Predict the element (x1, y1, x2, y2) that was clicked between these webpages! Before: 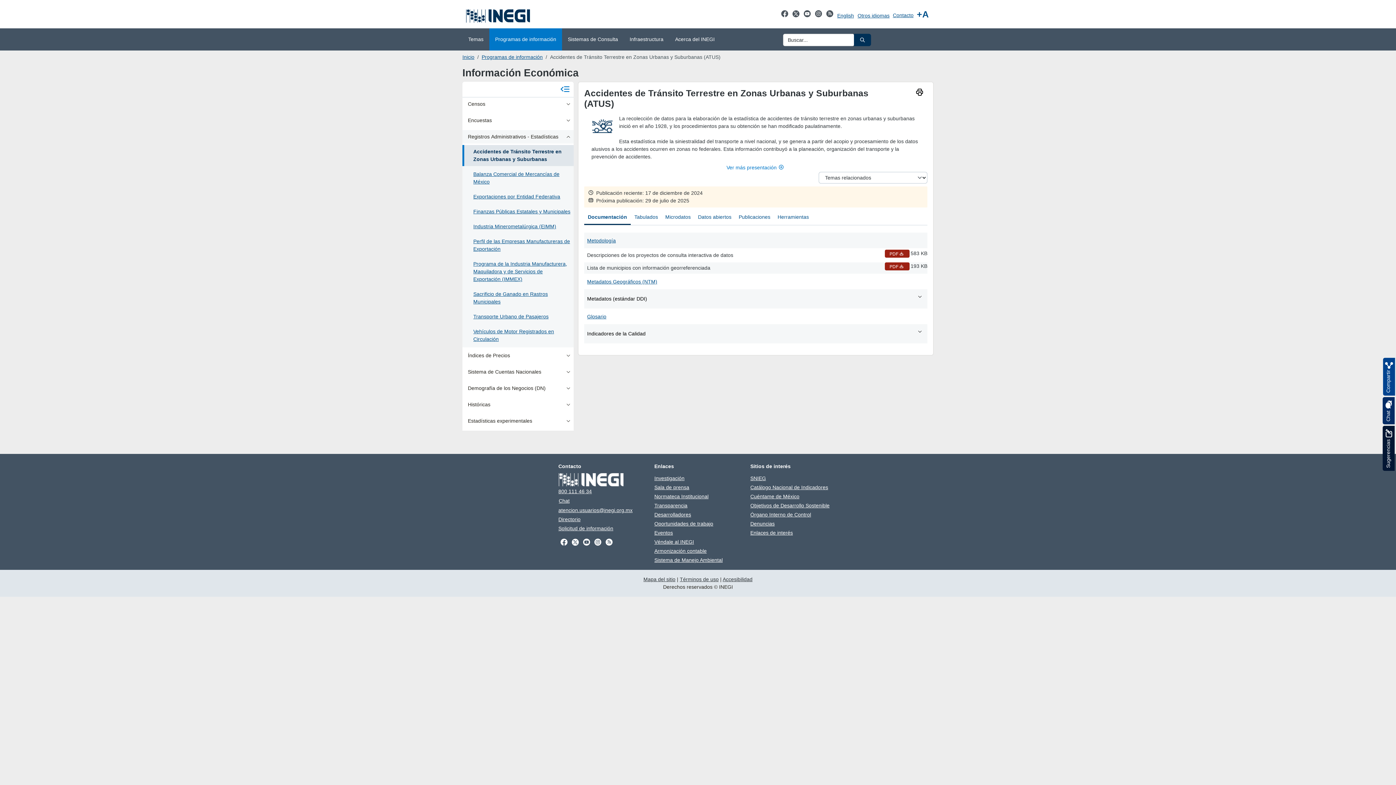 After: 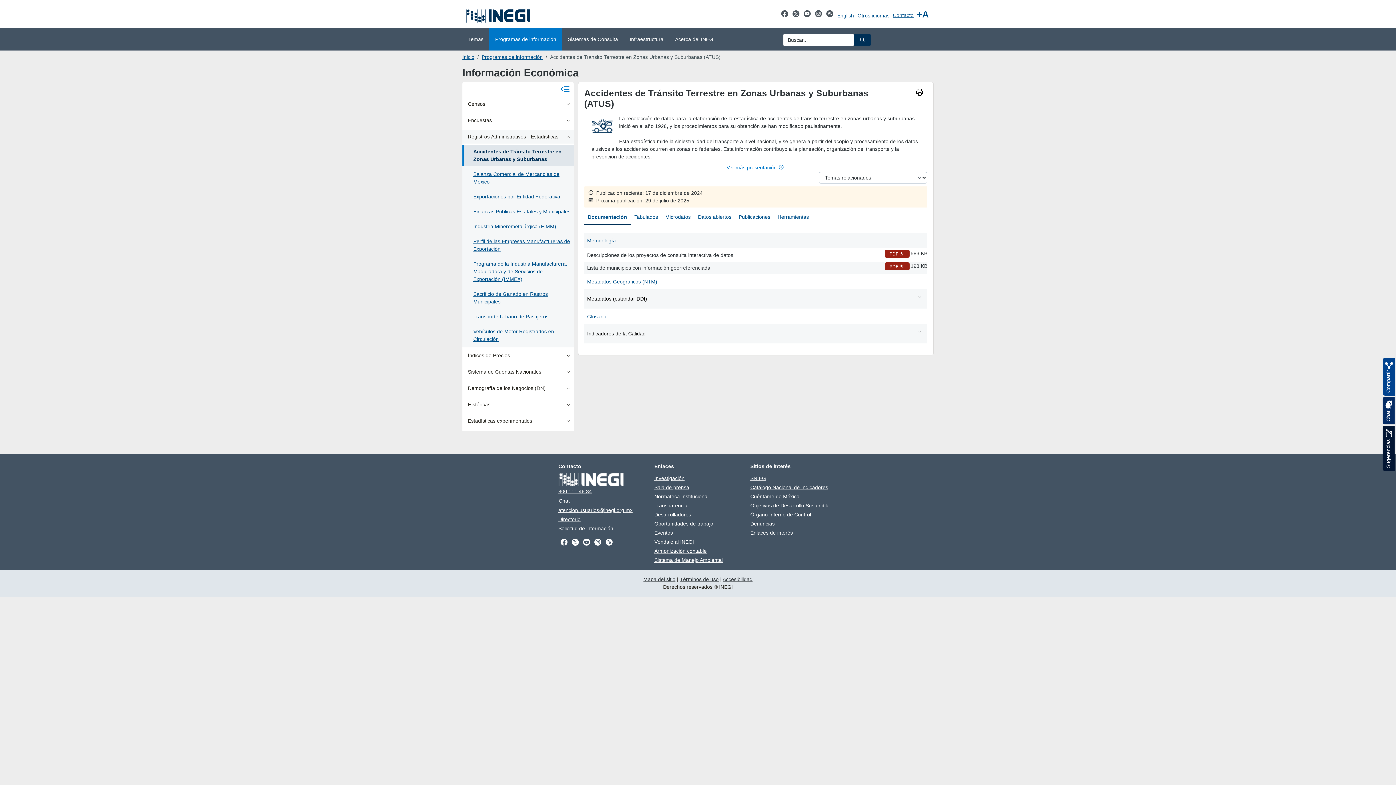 Action: bbox: (750, 509, 837, 518) label: Órgano Interno de Control abre en otra pestaña